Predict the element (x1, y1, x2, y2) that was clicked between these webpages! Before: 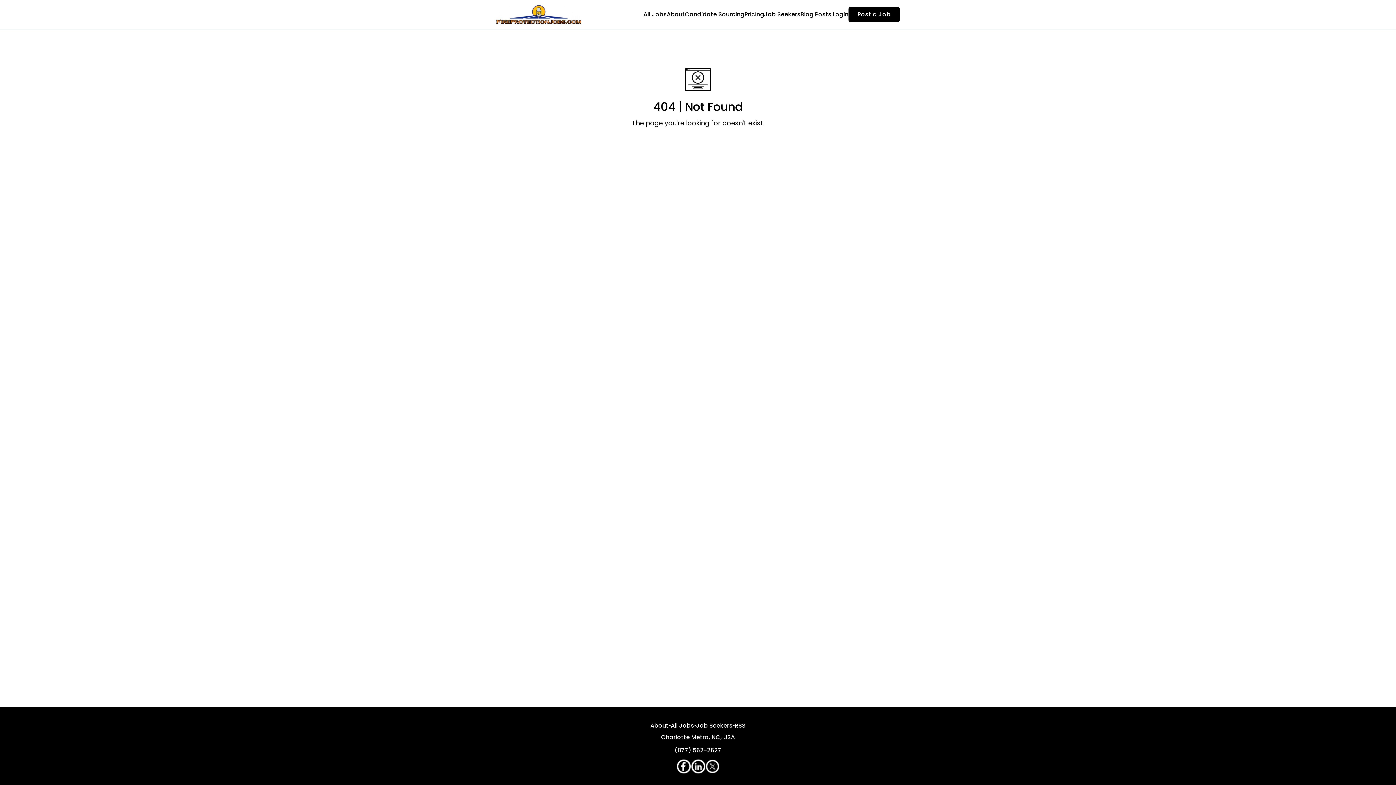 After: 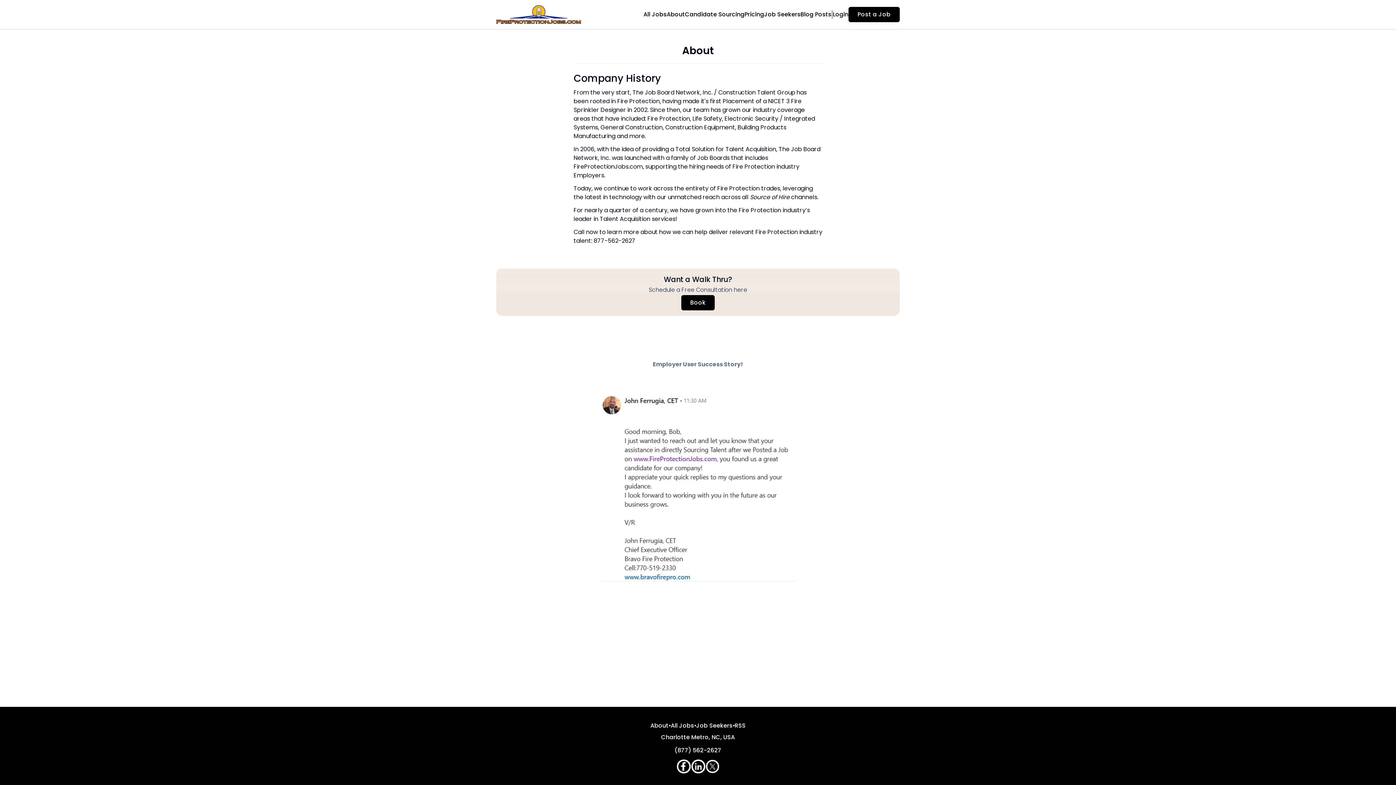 Action: bbox: (650, 721, 668, 730) label: About